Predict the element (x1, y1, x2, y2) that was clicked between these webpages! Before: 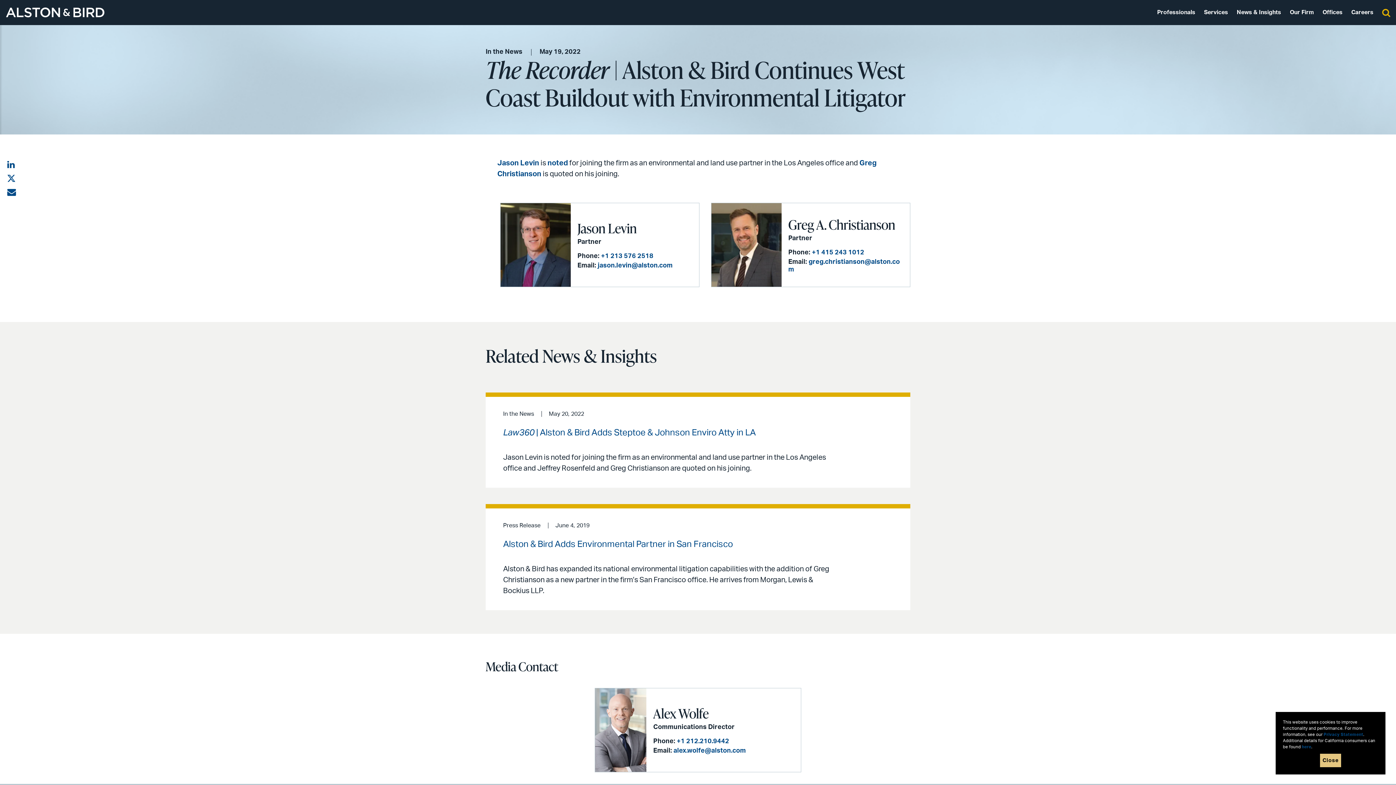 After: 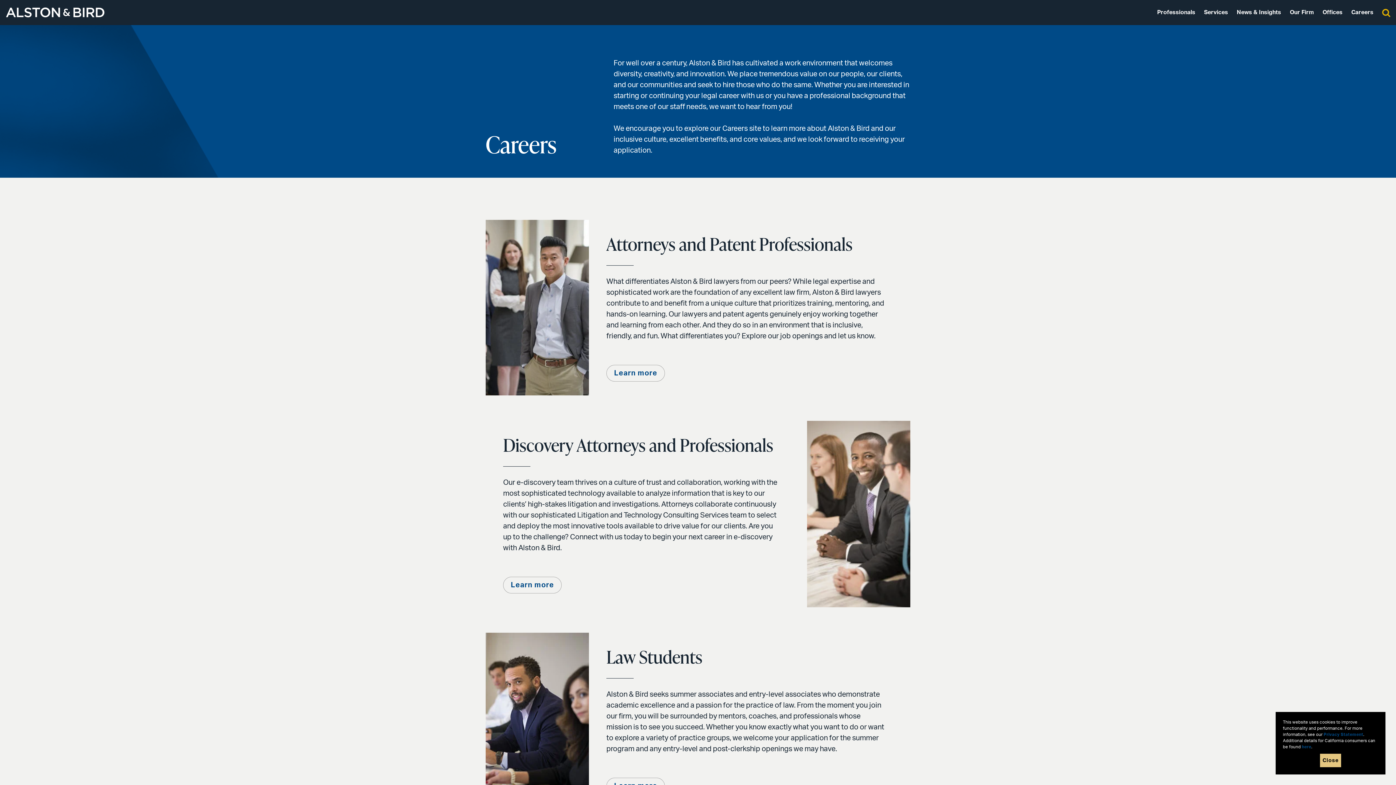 Action: label: Careers bbox: (1351, 9, 1373, 15)